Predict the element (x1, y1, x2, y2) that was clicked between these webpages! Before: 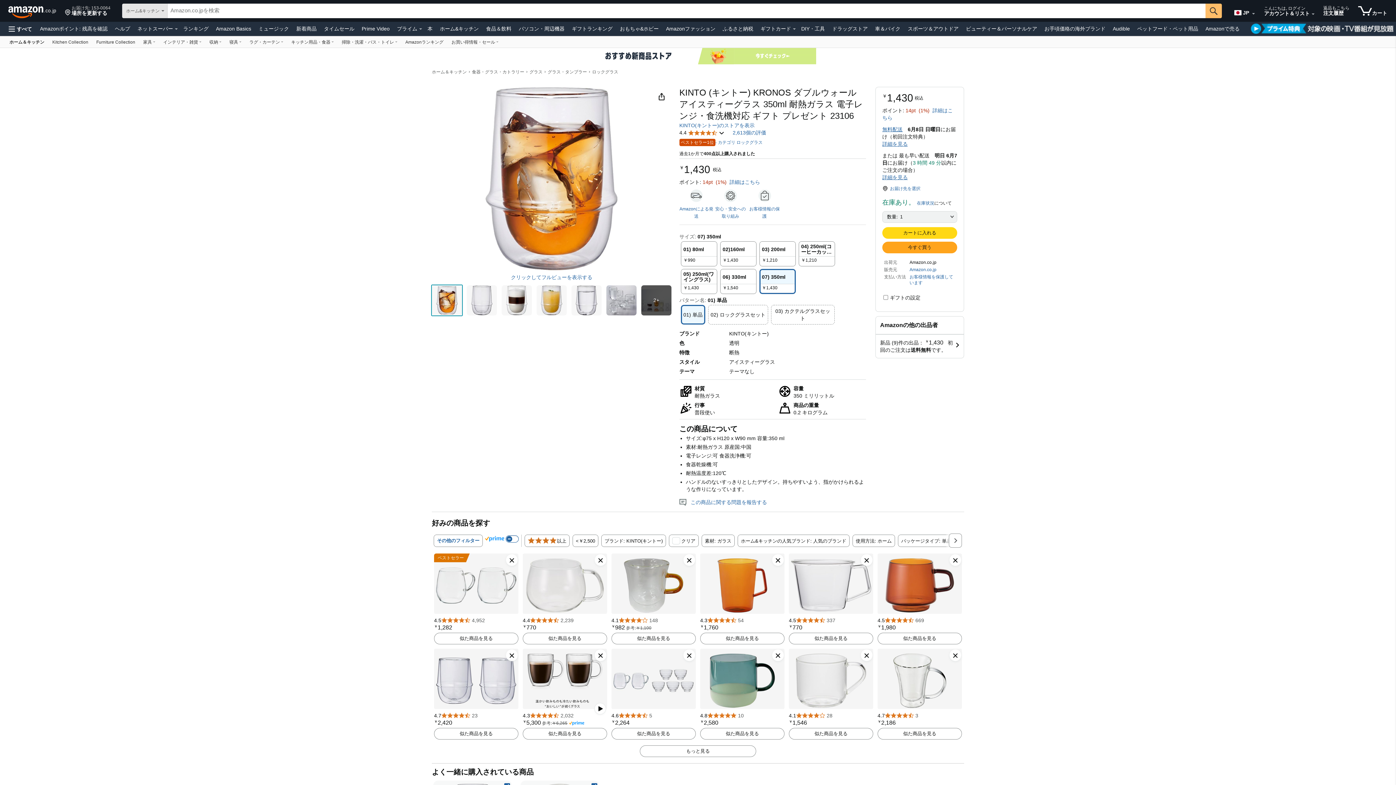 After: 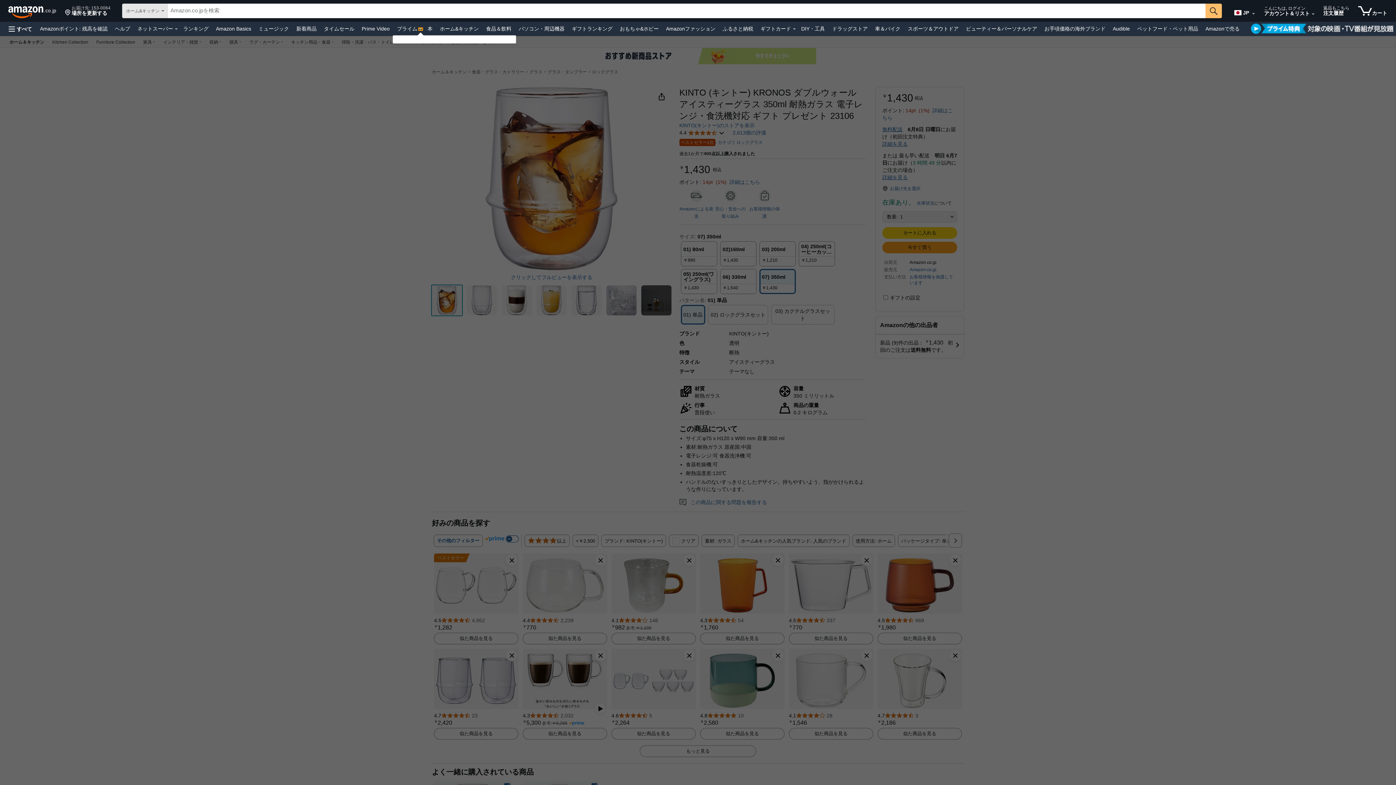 Action: bbox: (419, 28, 422, 29) label: プライム詳細